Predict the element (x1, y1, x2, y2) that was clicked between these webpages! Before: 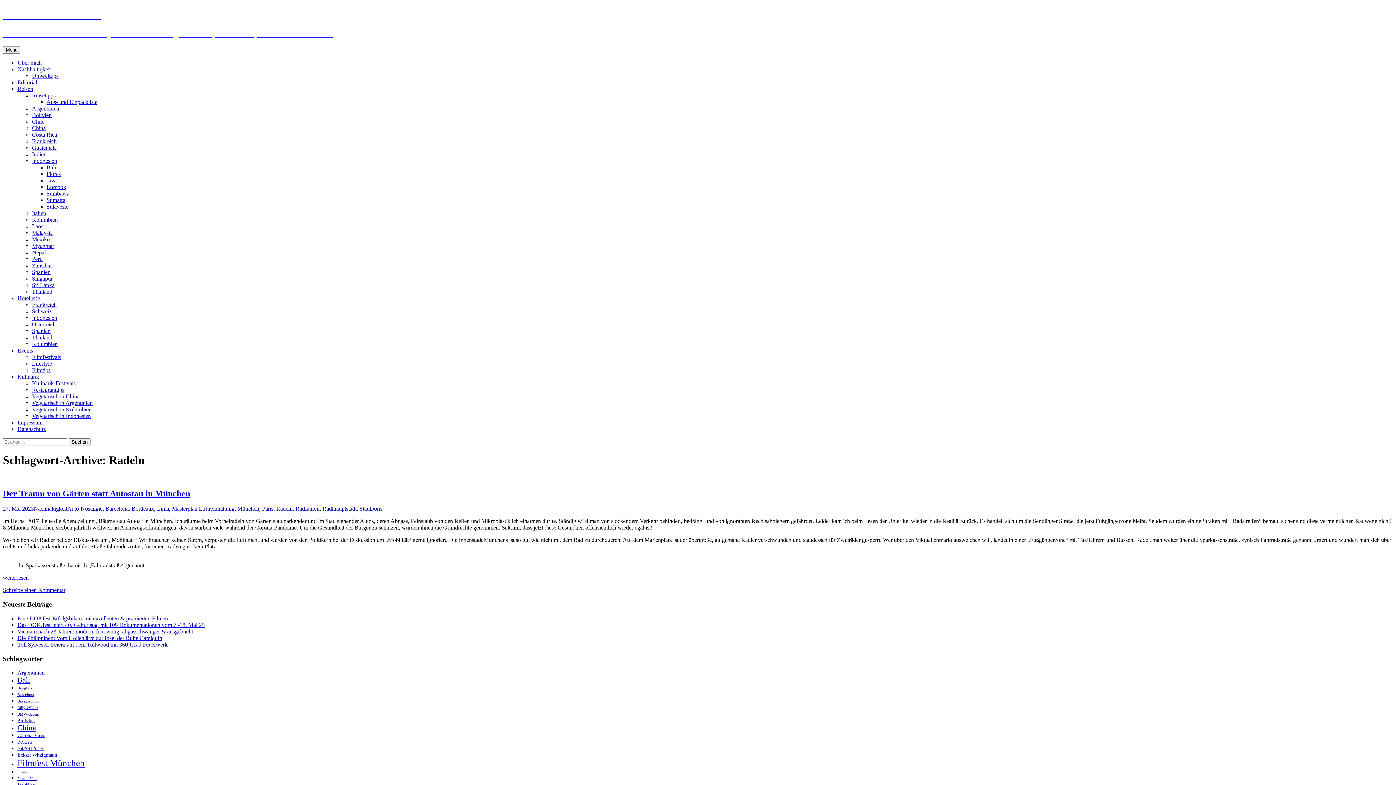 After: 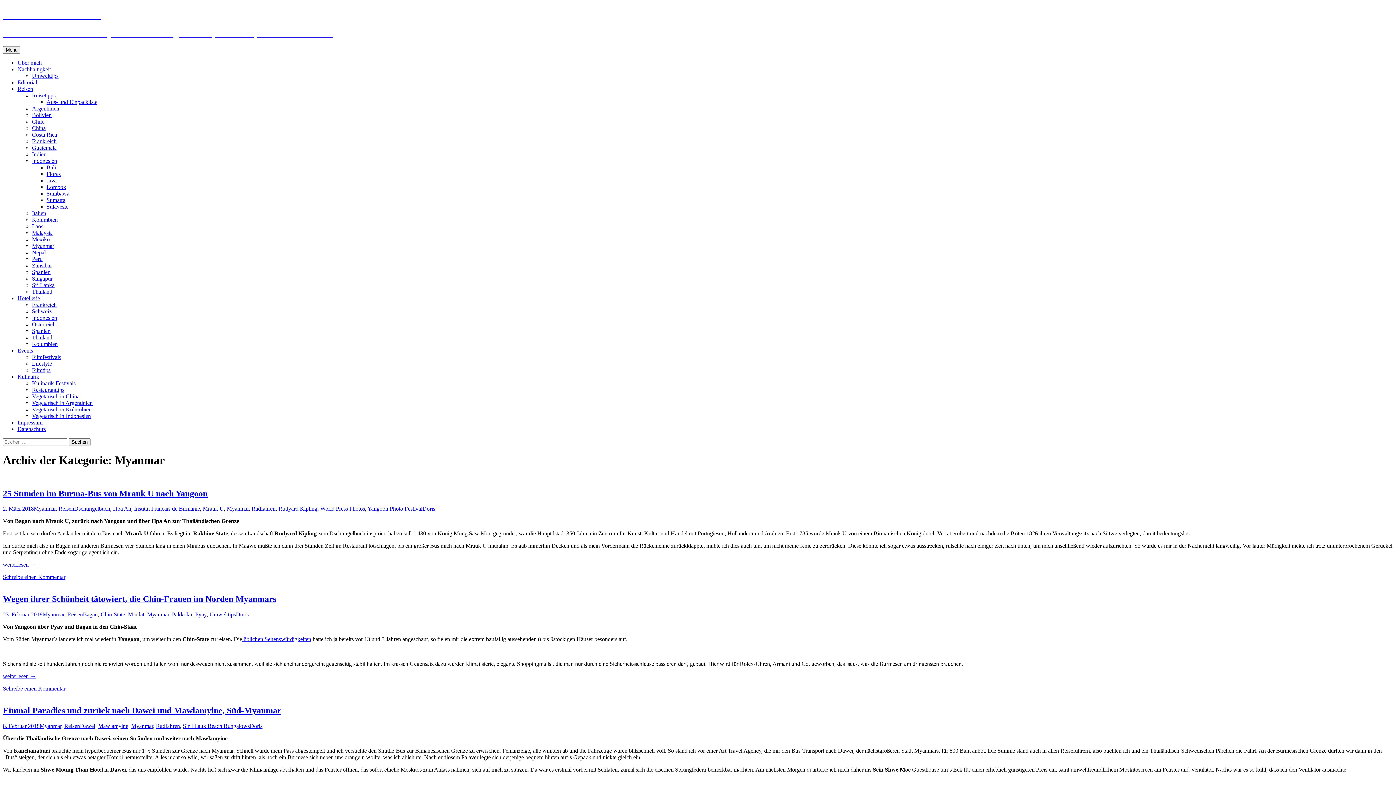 Action: label: Myanmar bbox: (32, 242, 54, 249)